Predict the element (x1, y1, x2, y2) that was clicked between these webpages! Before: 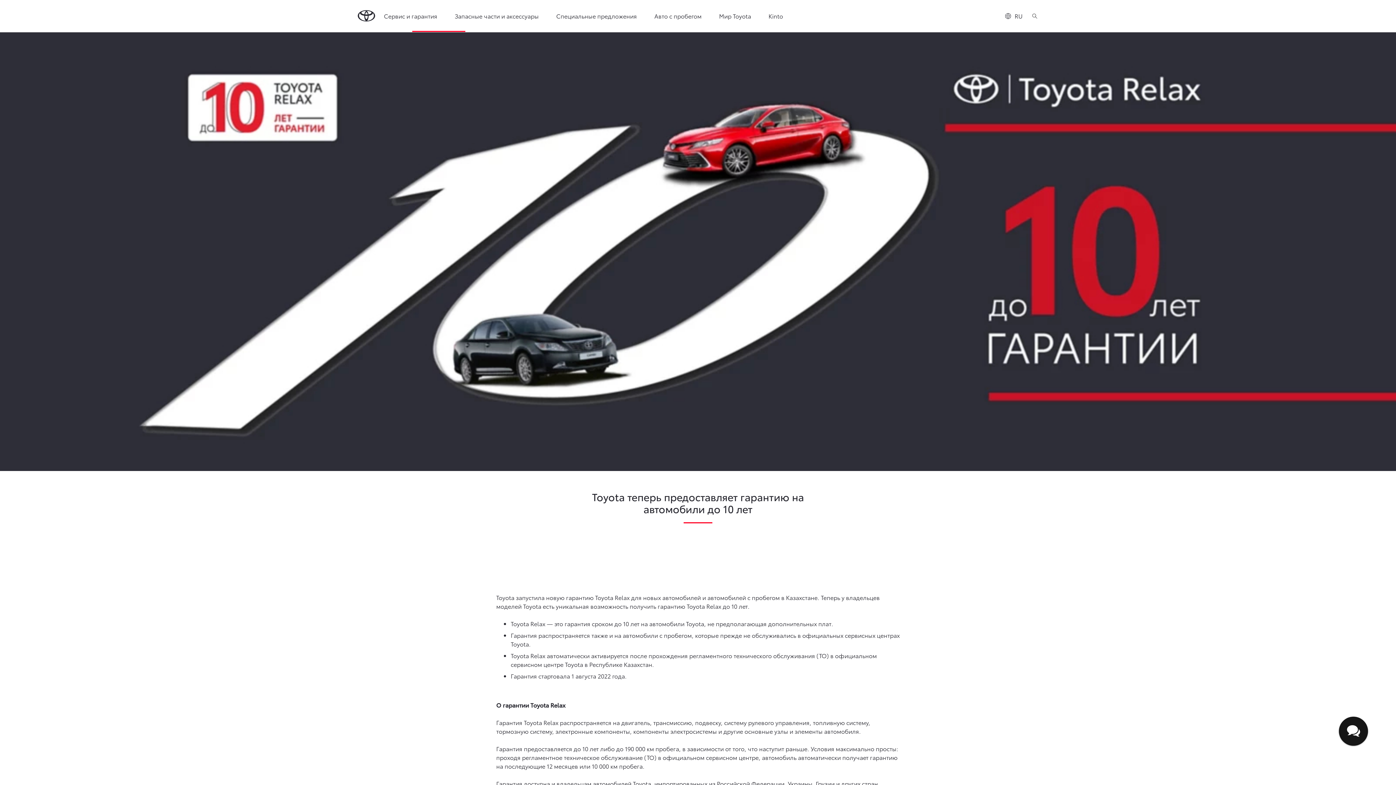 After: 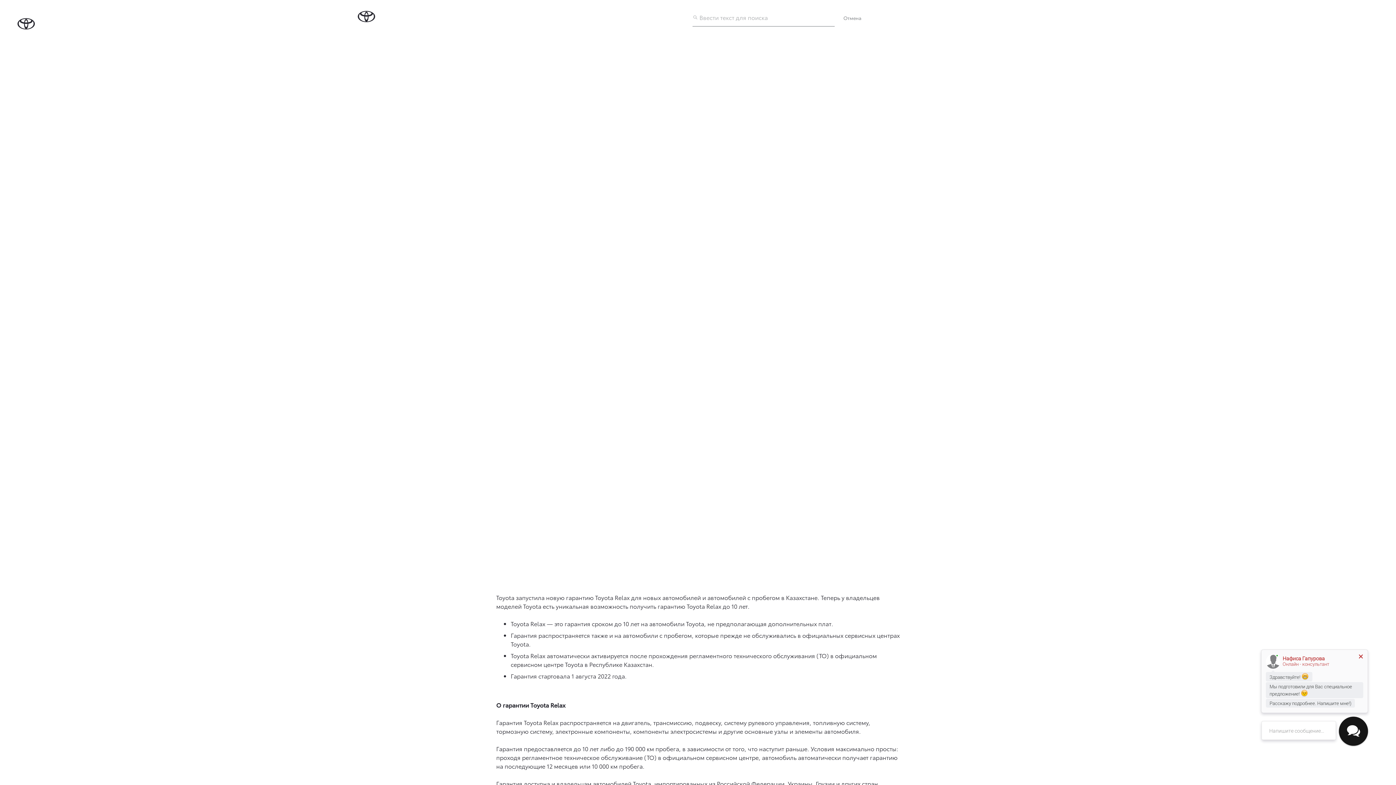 Action: bbox: (1031, 10, 1038, 21) label: Поиск